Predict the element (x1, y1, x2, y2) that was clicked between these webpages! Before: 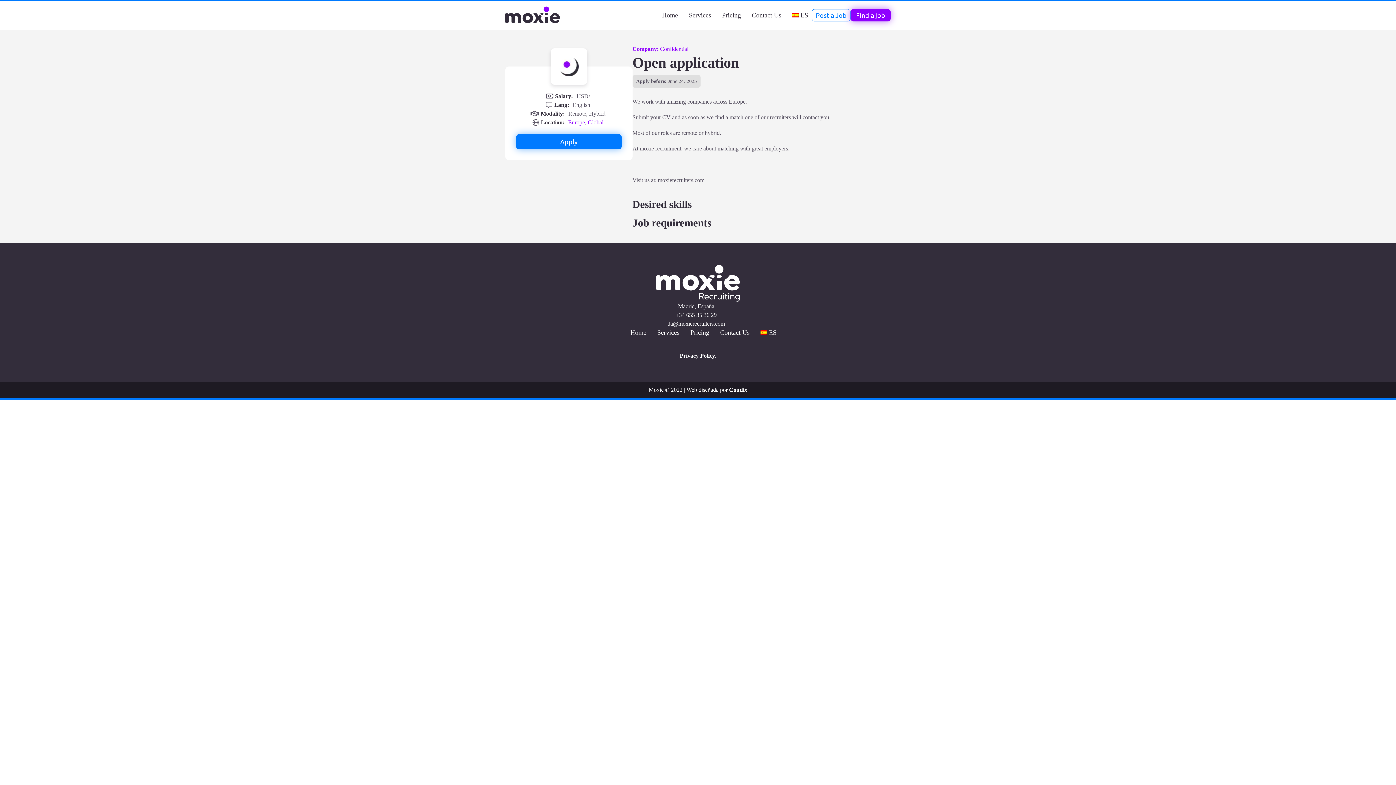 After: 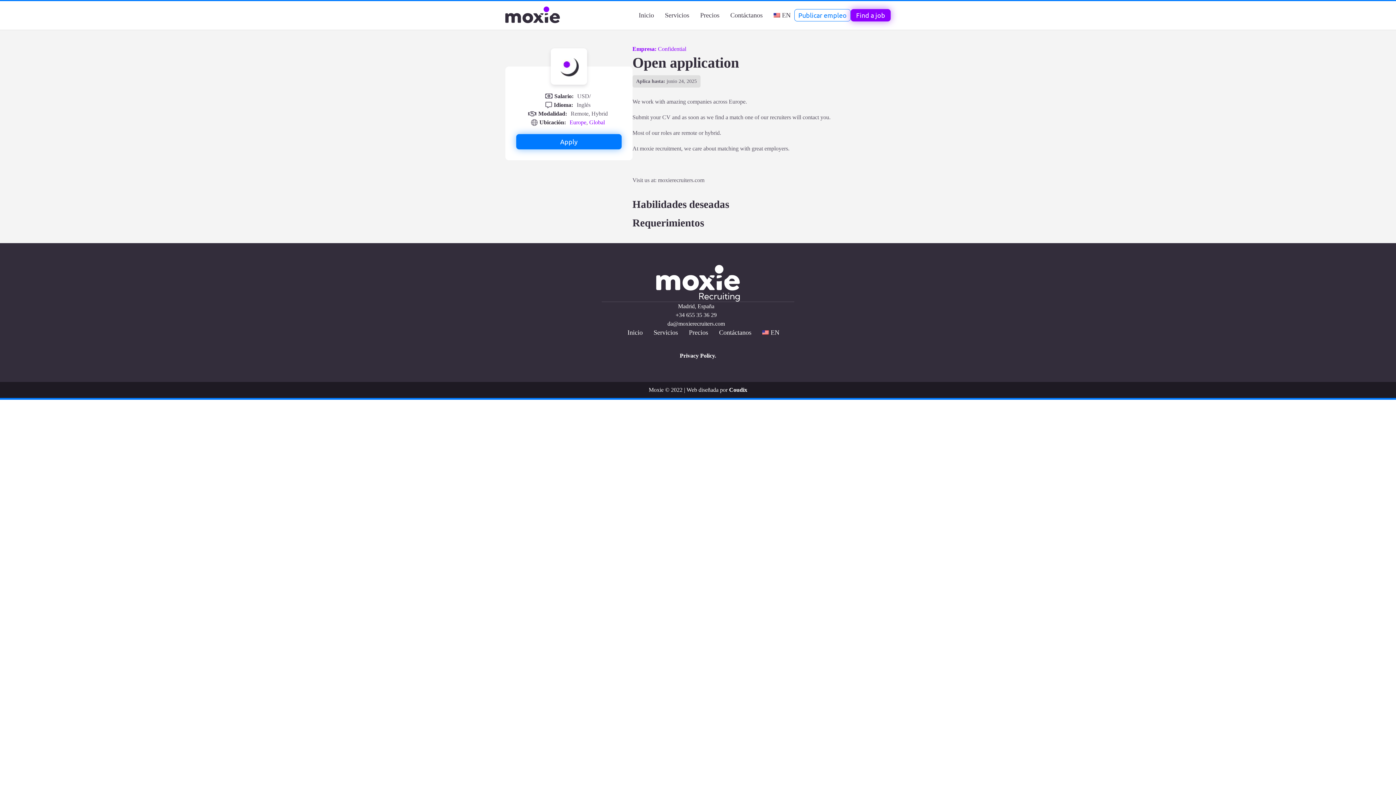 Action: label: ES bbox: (760, 328, 776, 337)